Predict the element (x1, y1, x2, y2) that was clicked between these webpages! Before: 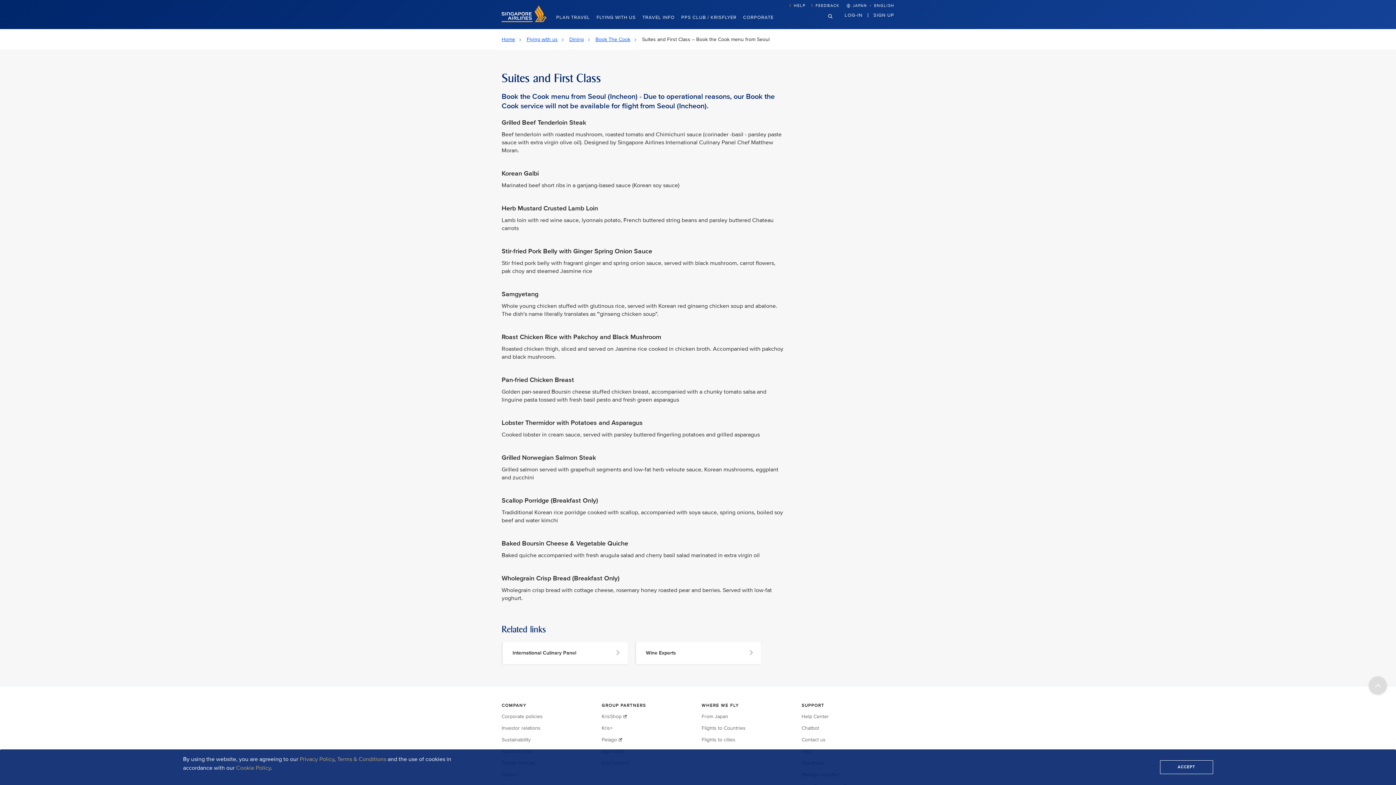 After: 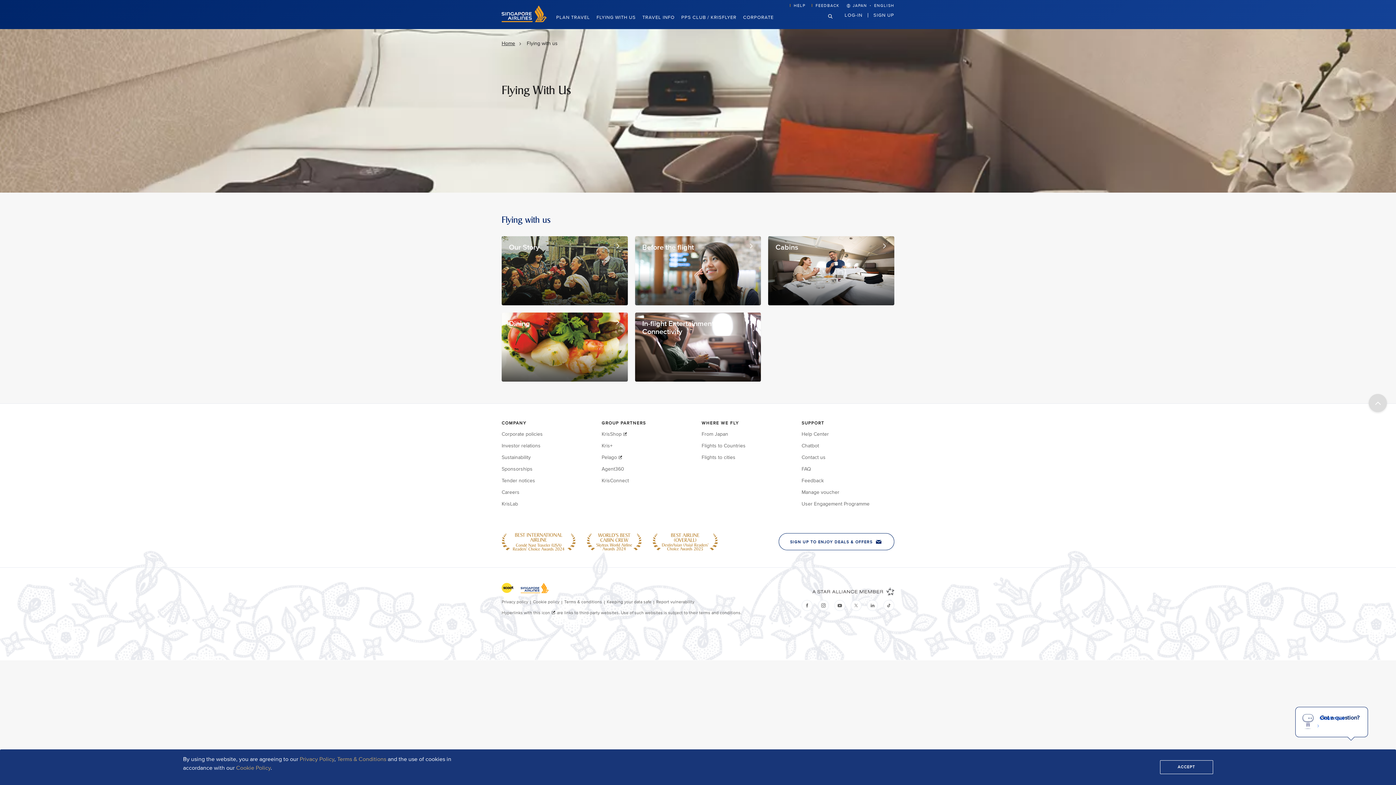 Action: bbox: (526, 36, 568, 42) label: Flying with us